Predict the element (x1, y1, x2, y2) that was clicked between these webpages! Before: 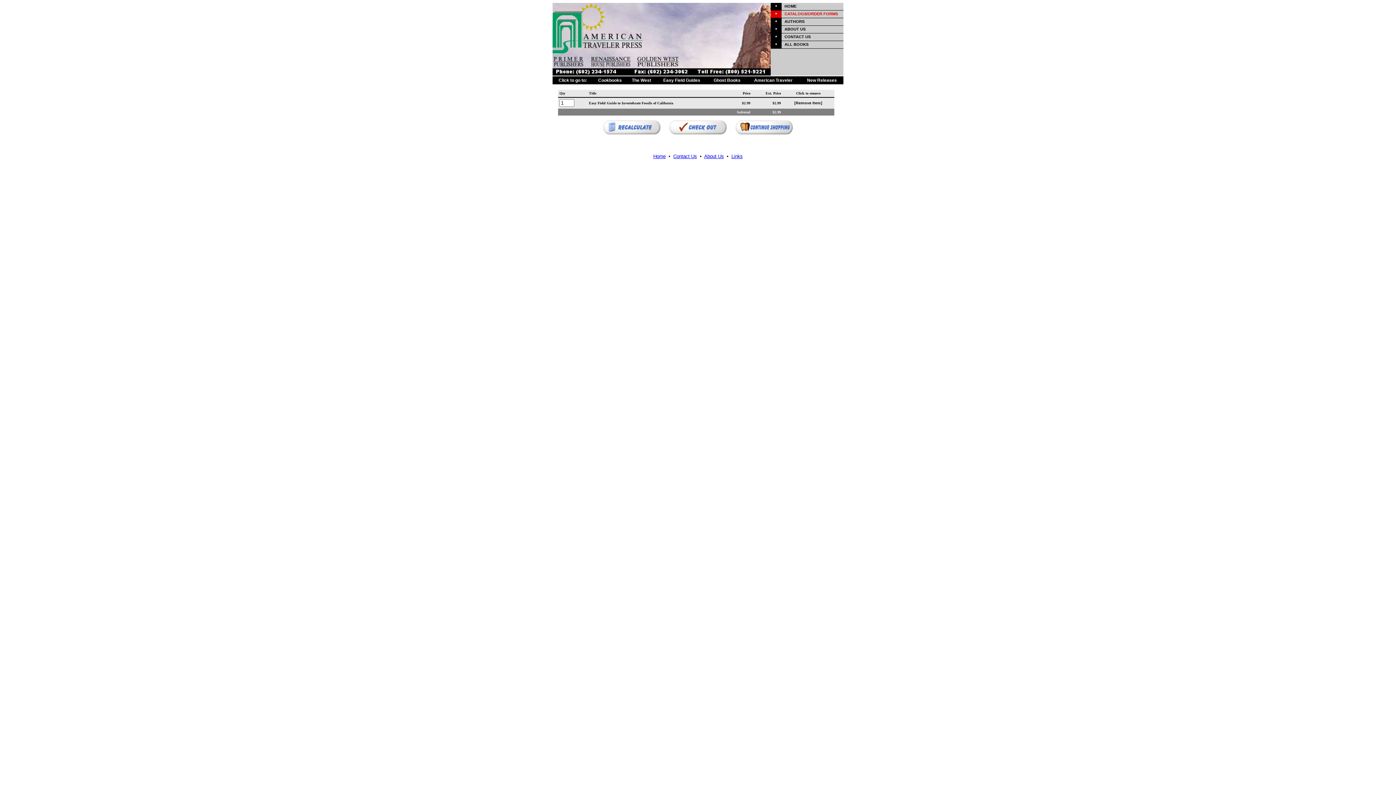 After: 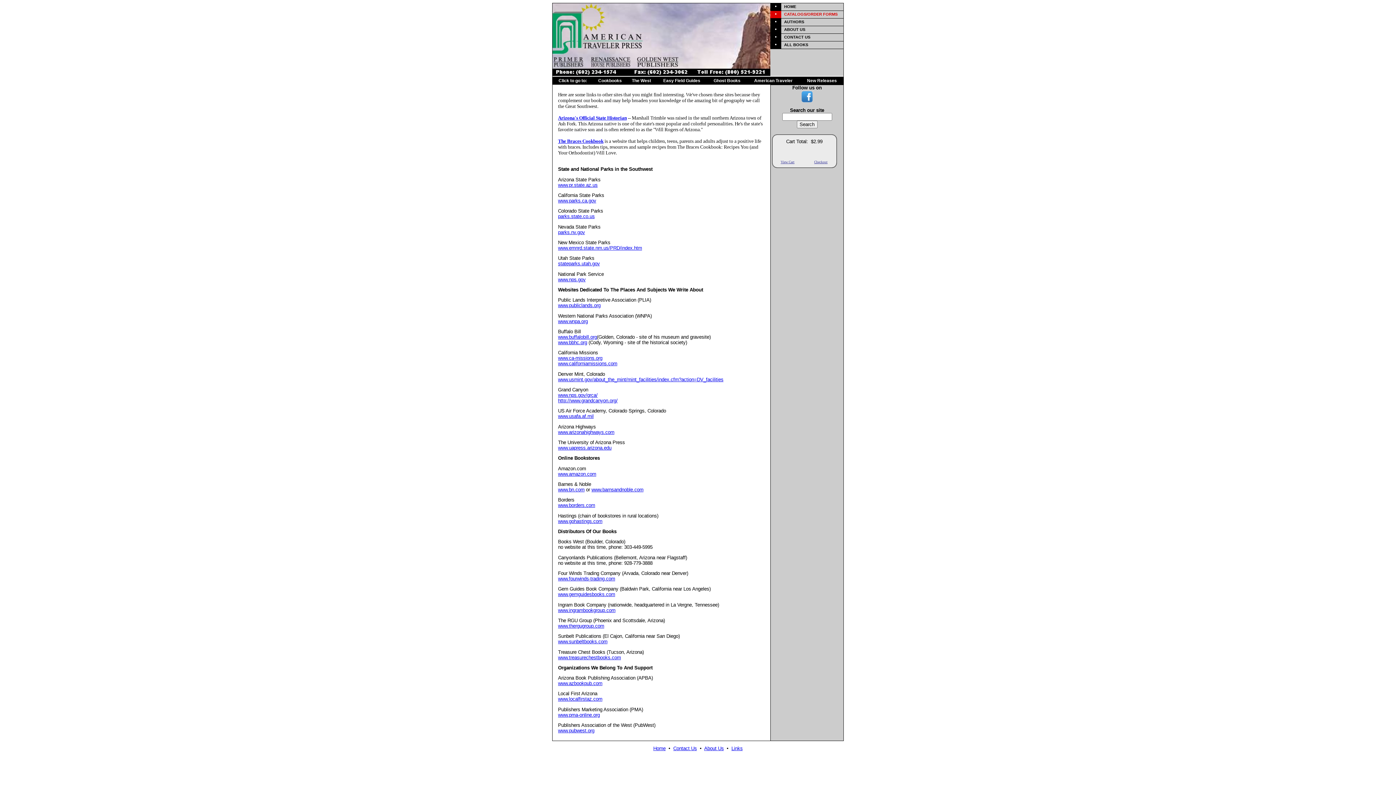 Action: label: Links bbox: (731, 153, 742, 159)